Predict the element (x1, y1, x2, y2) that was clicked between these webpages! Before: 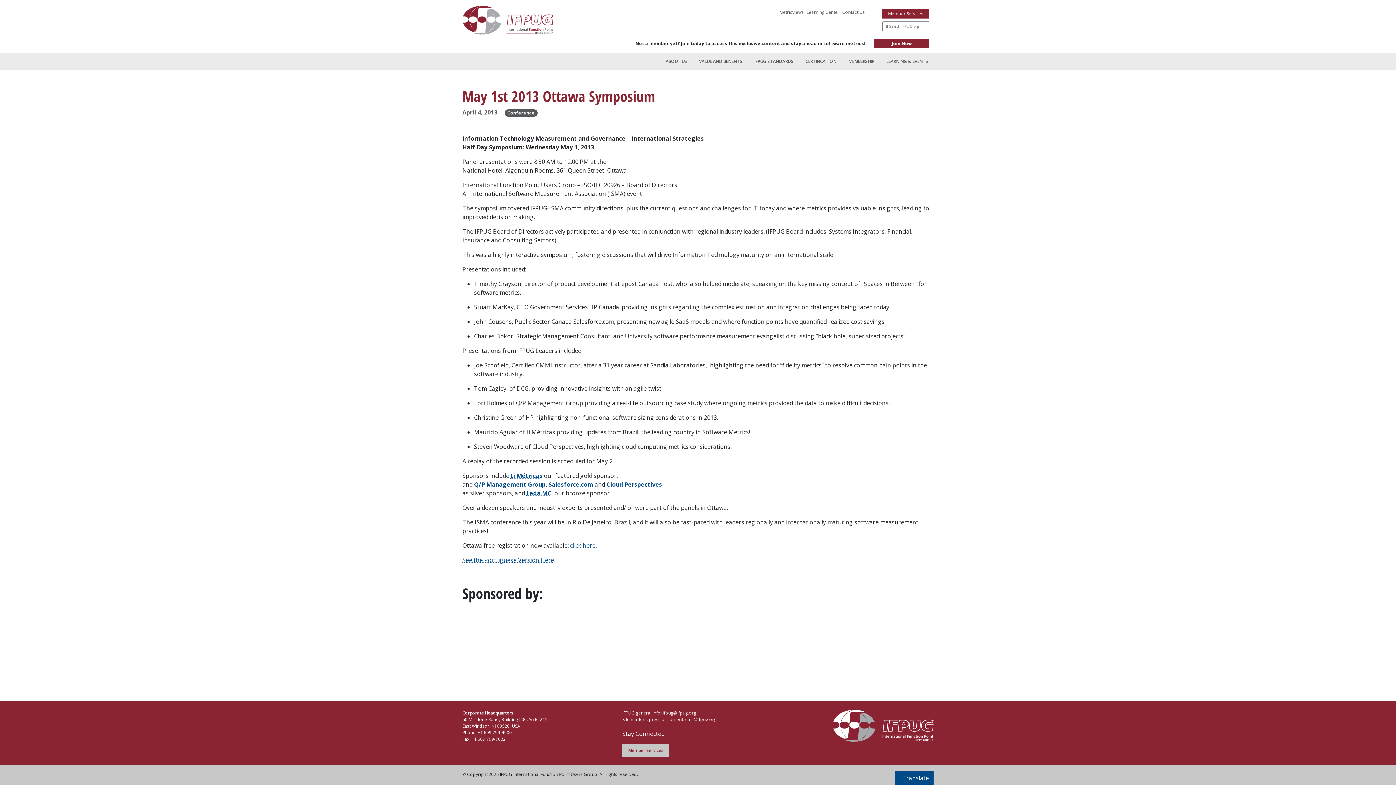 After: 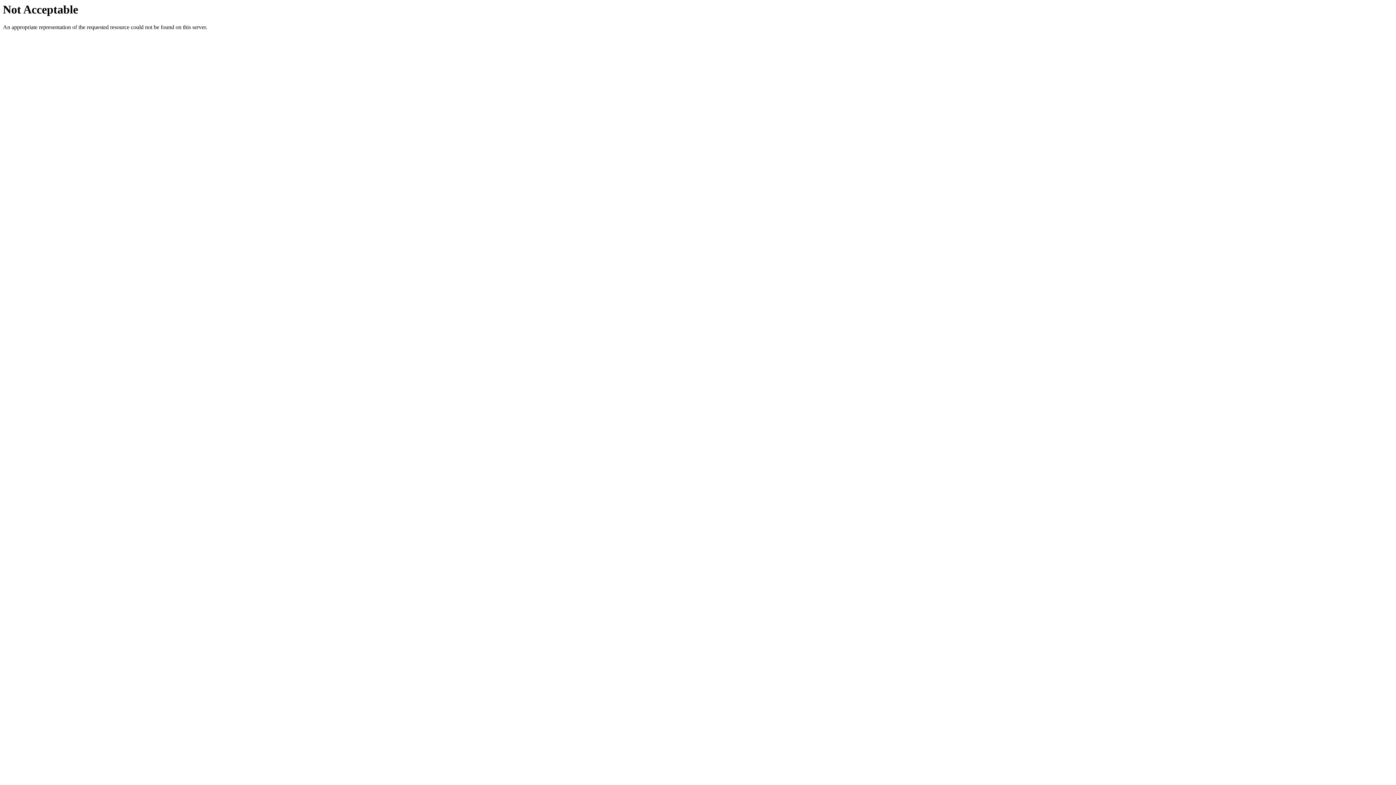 Action: bbox: (526, 489, 551, 497) label: Leda MC